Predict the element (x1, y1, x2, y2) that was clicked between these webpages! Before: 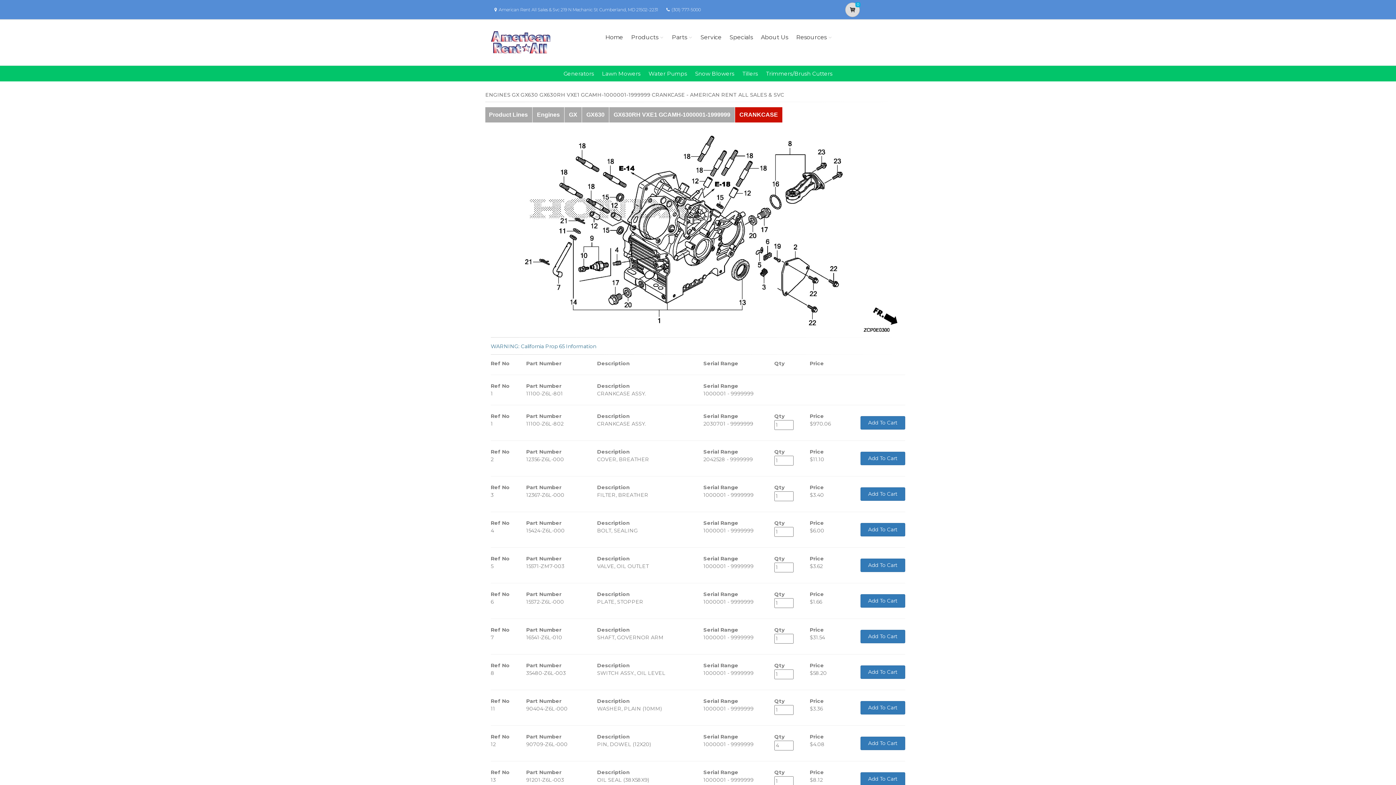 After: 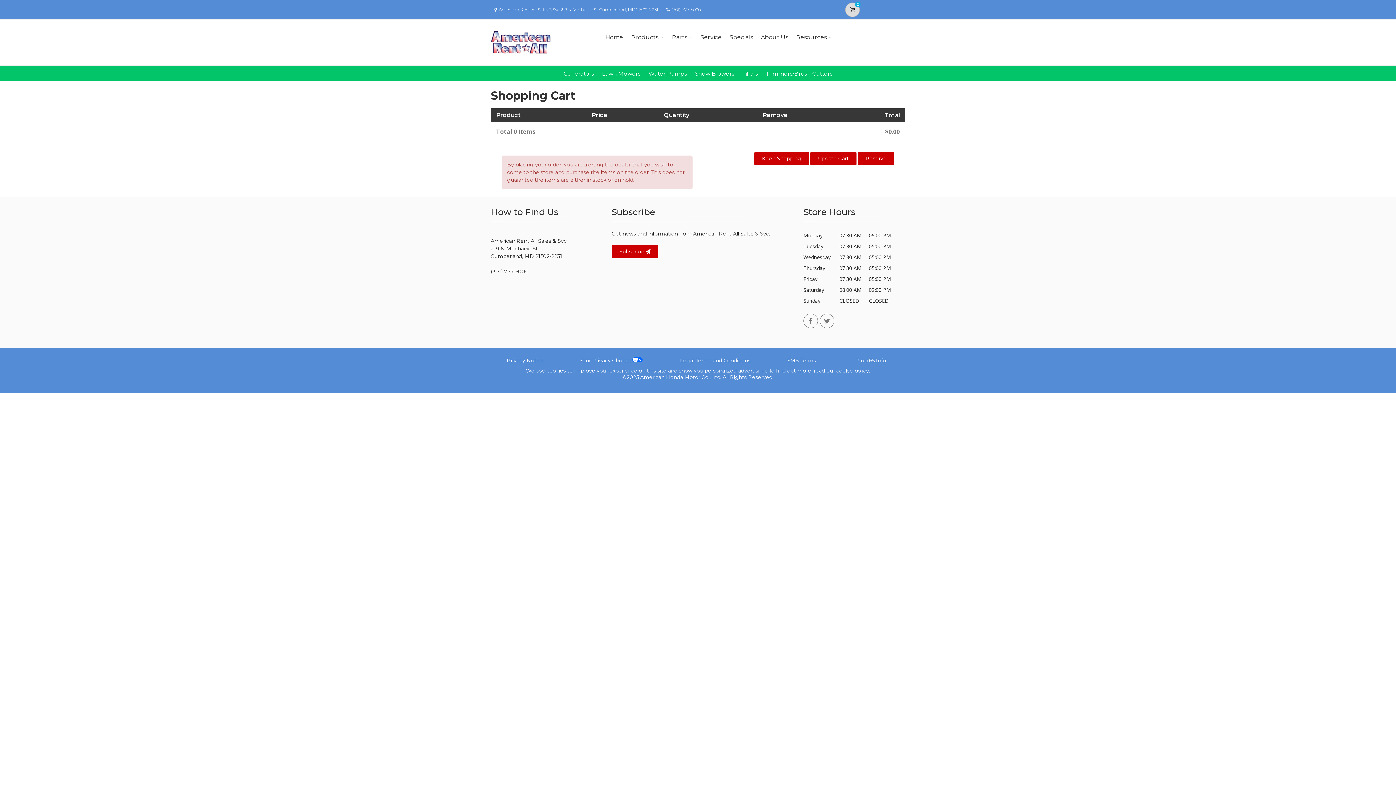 Action: label: 0 bbox: (845, 2, 860, 17)